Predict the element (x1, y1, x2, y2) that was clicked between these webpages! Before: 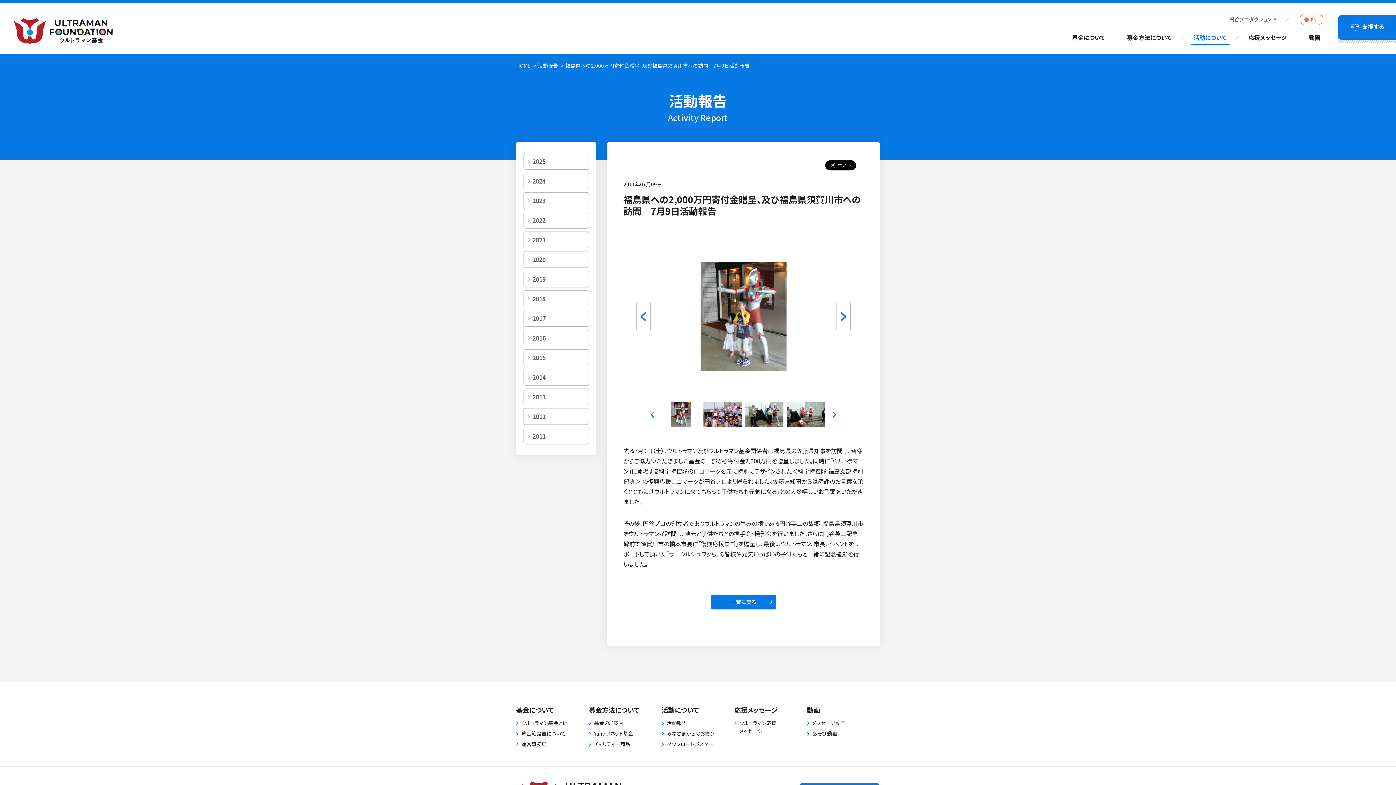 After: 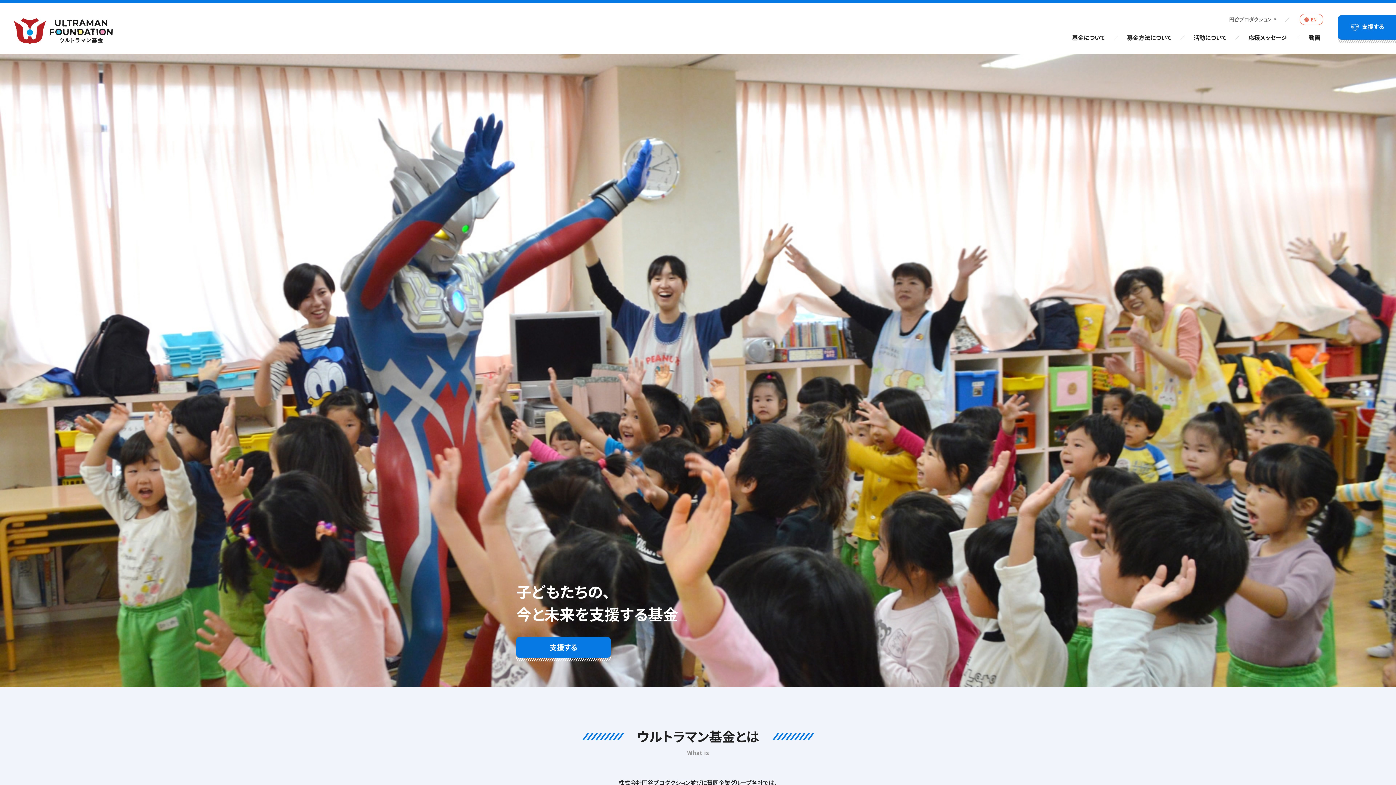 Action: bbox: (8, 15, 117, 24)